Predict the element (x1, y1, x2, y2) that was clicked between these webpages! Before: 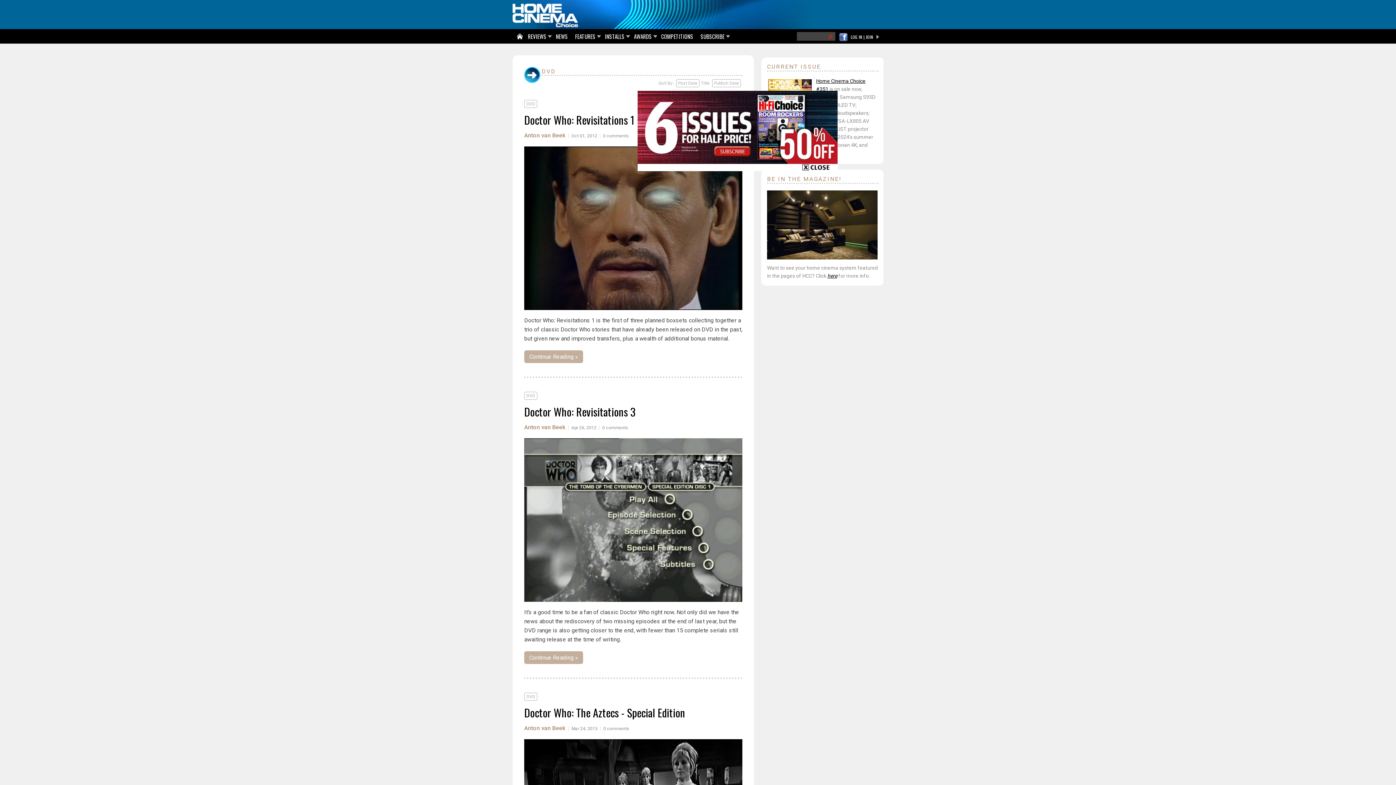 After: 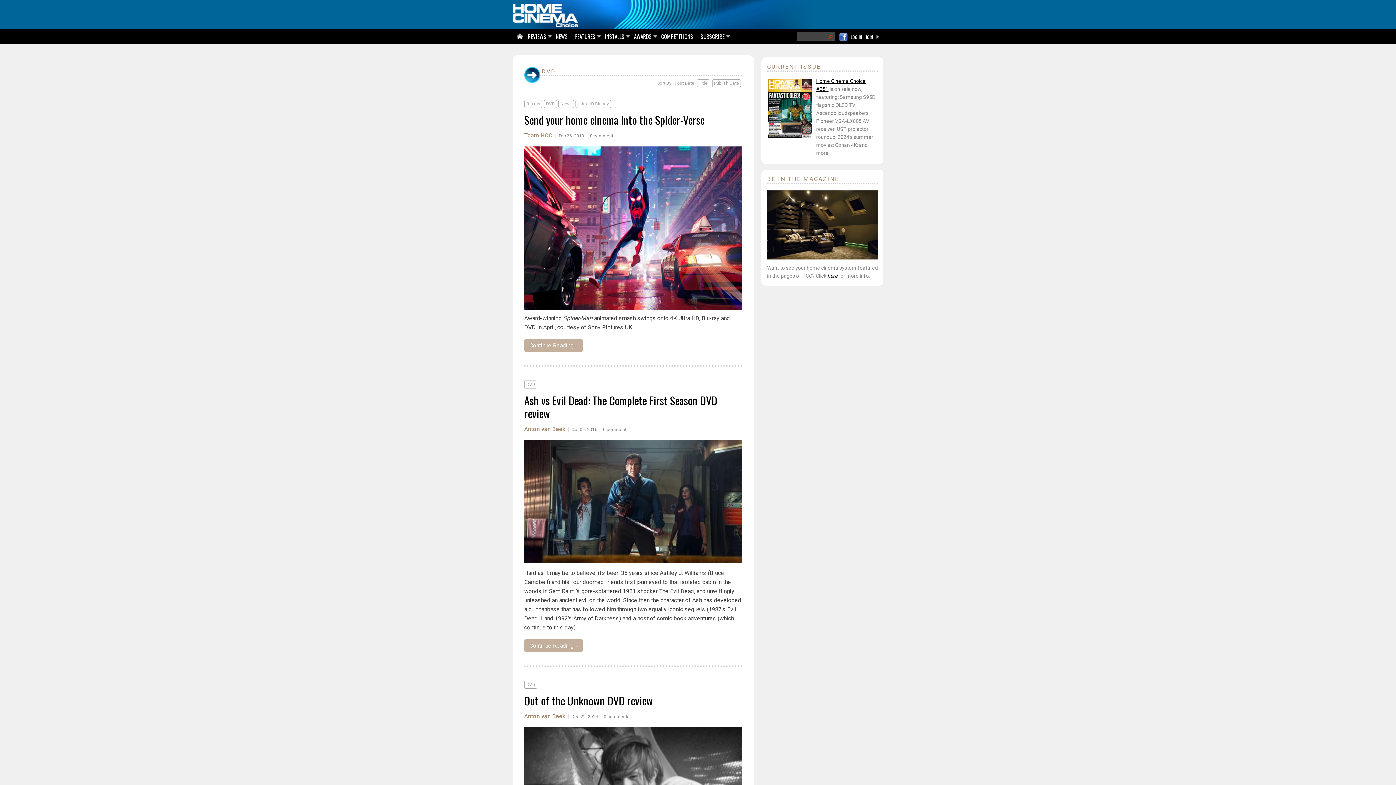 Action: label: DVD bbox: (524, 692, 537, 700)